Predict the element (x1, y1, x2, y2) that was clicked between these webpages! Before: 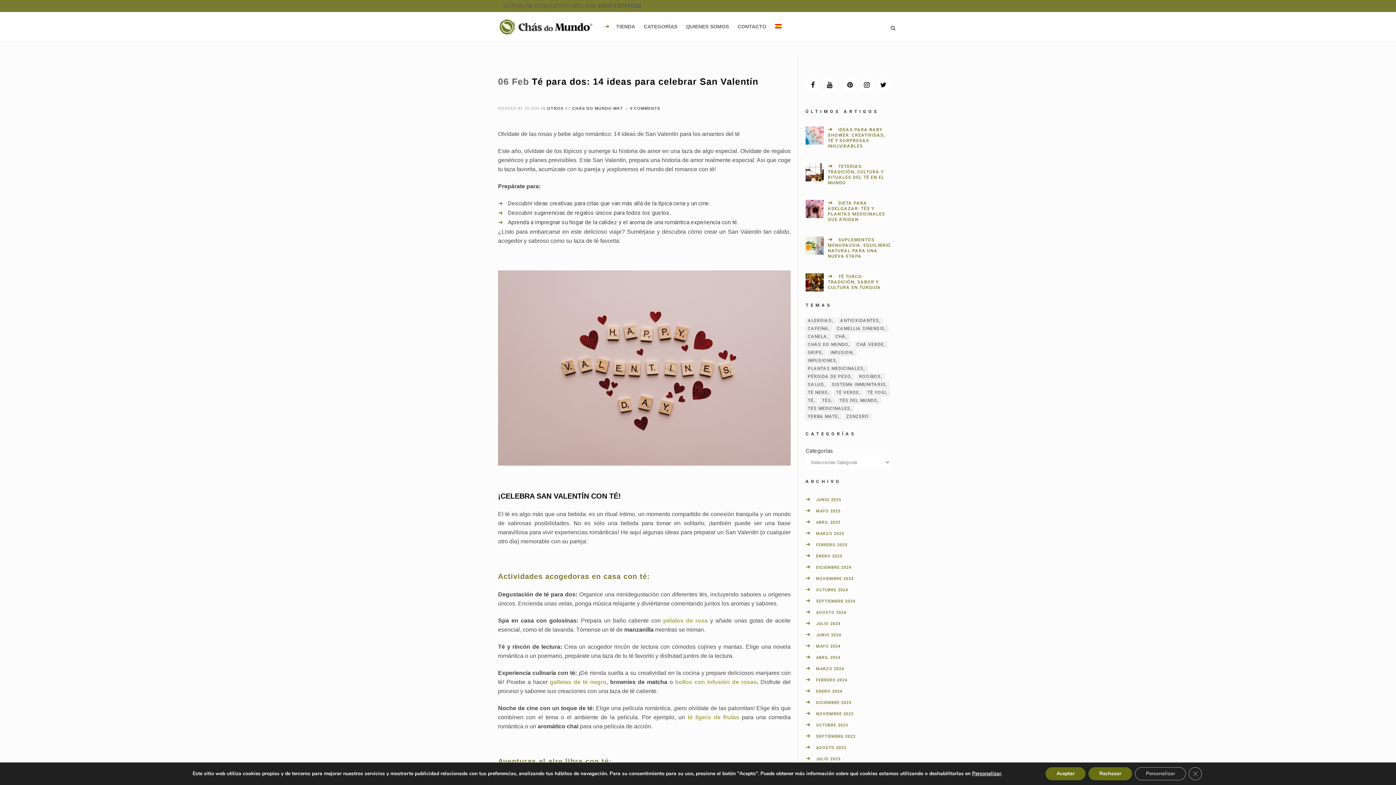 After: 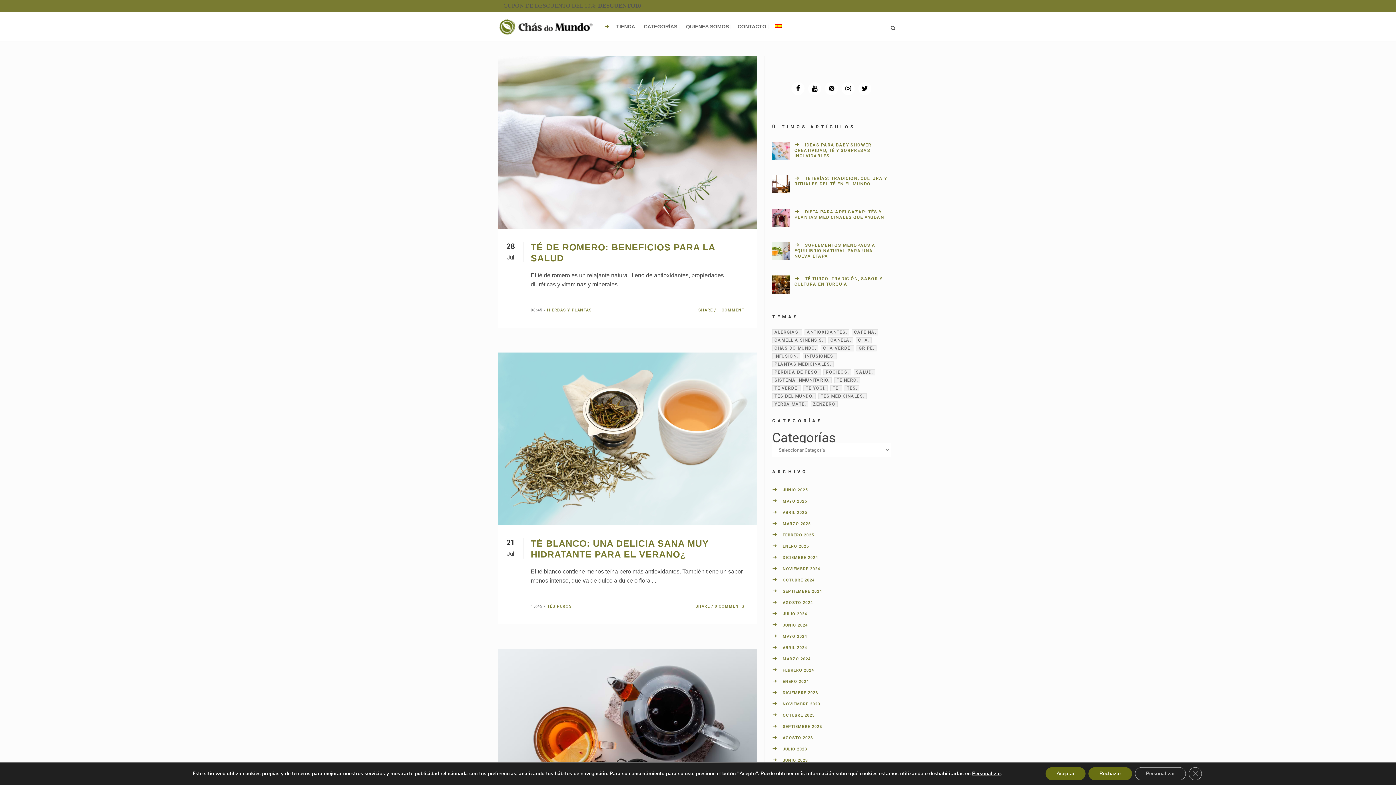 Action: bbox: (816, 757, 840, 761) label: JULIO 2023